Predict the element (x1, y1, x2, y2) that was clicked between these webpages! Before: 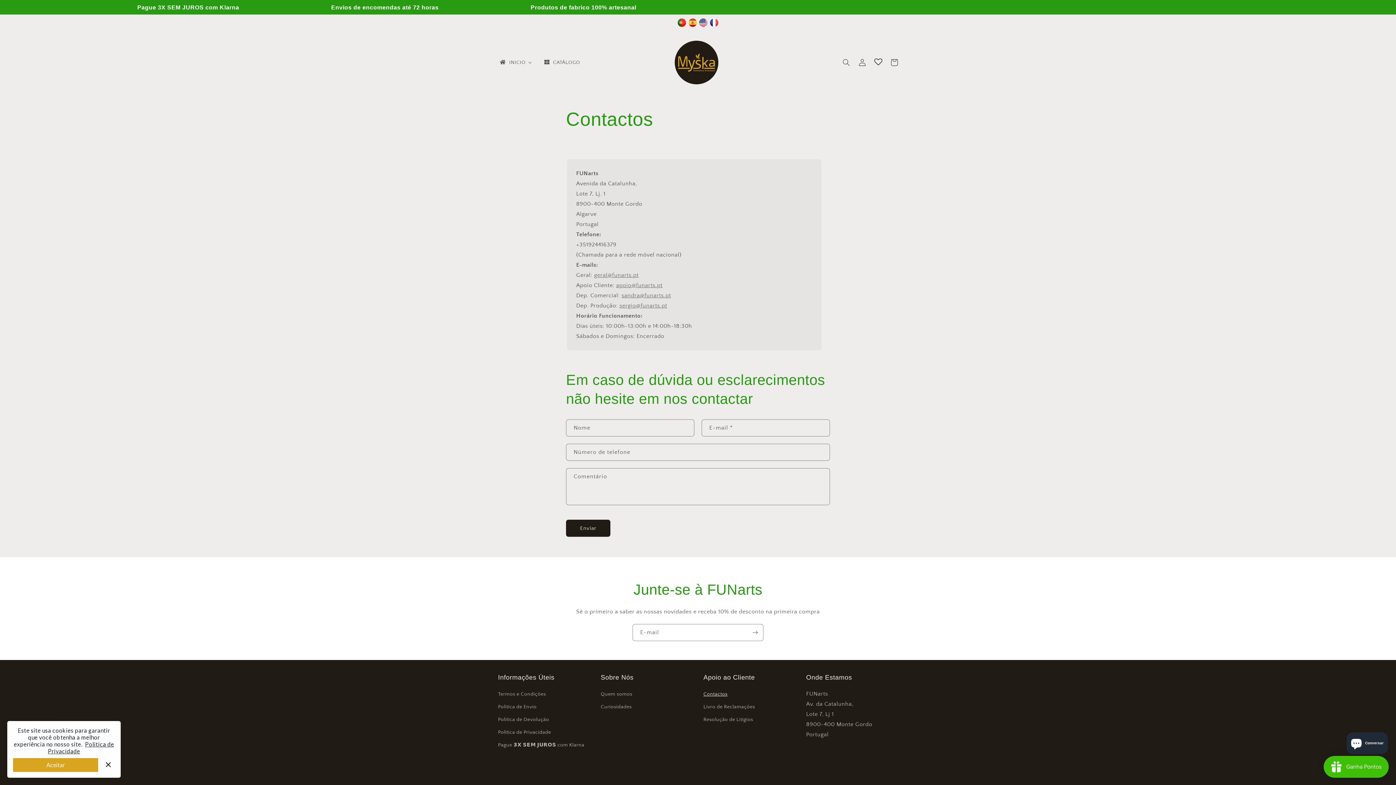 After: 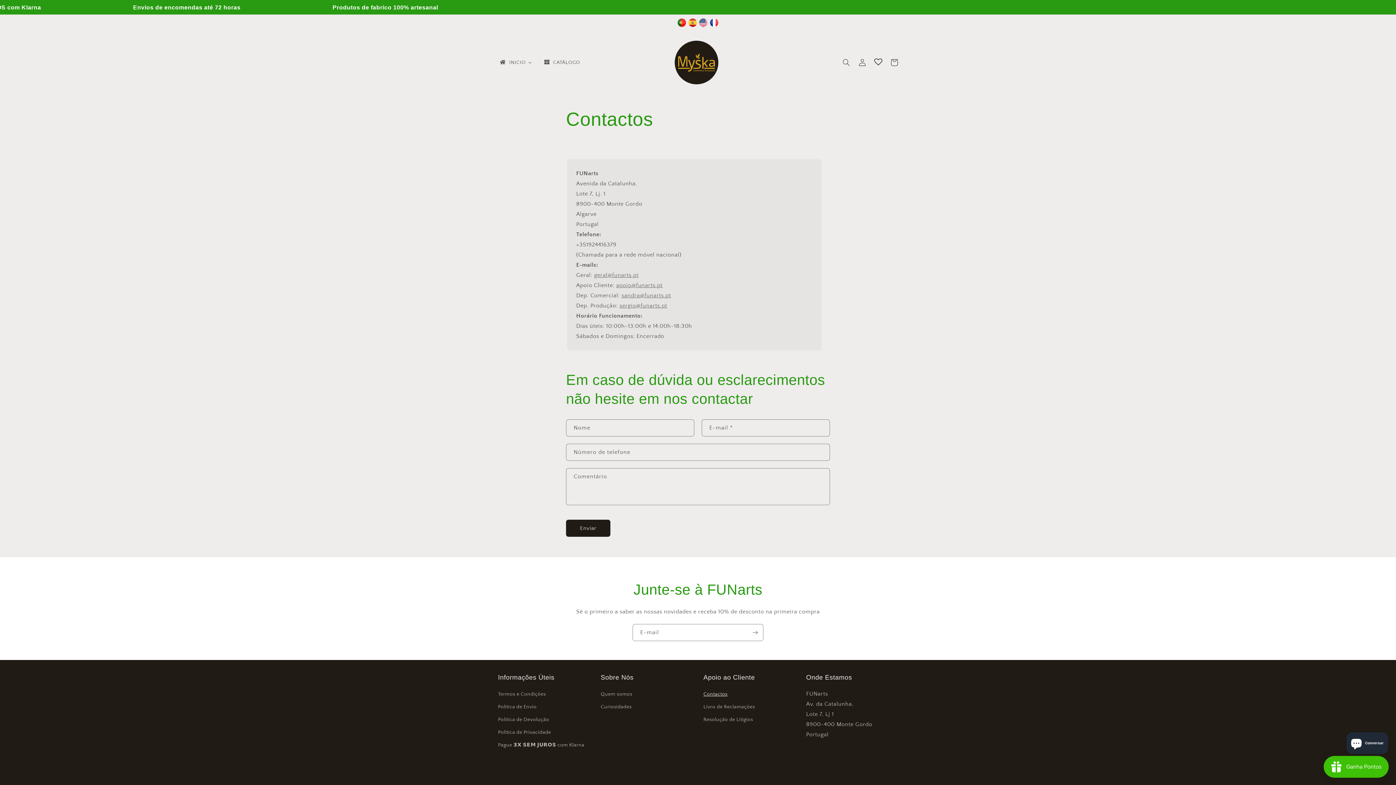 Action: label: Aceitar bbox: (13, 758, 98, 772)